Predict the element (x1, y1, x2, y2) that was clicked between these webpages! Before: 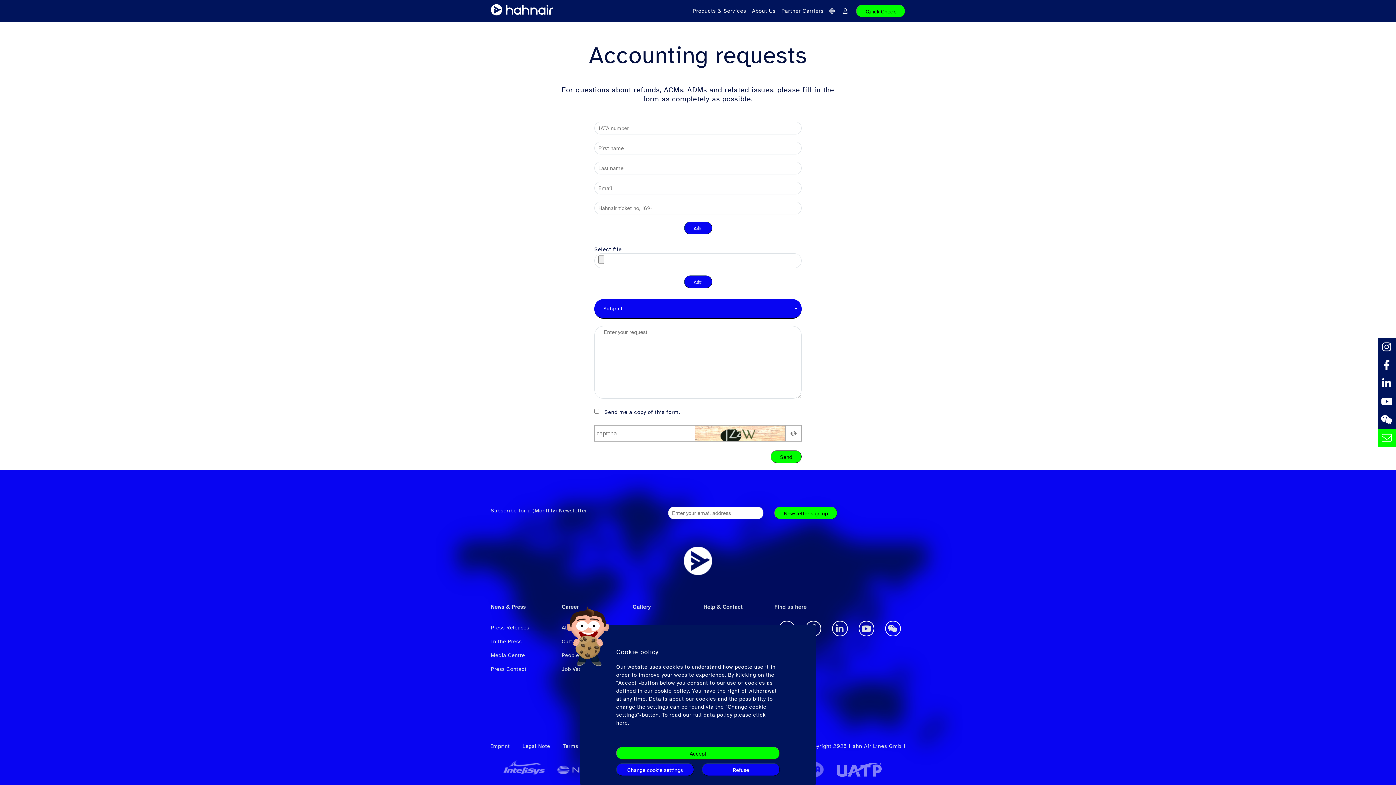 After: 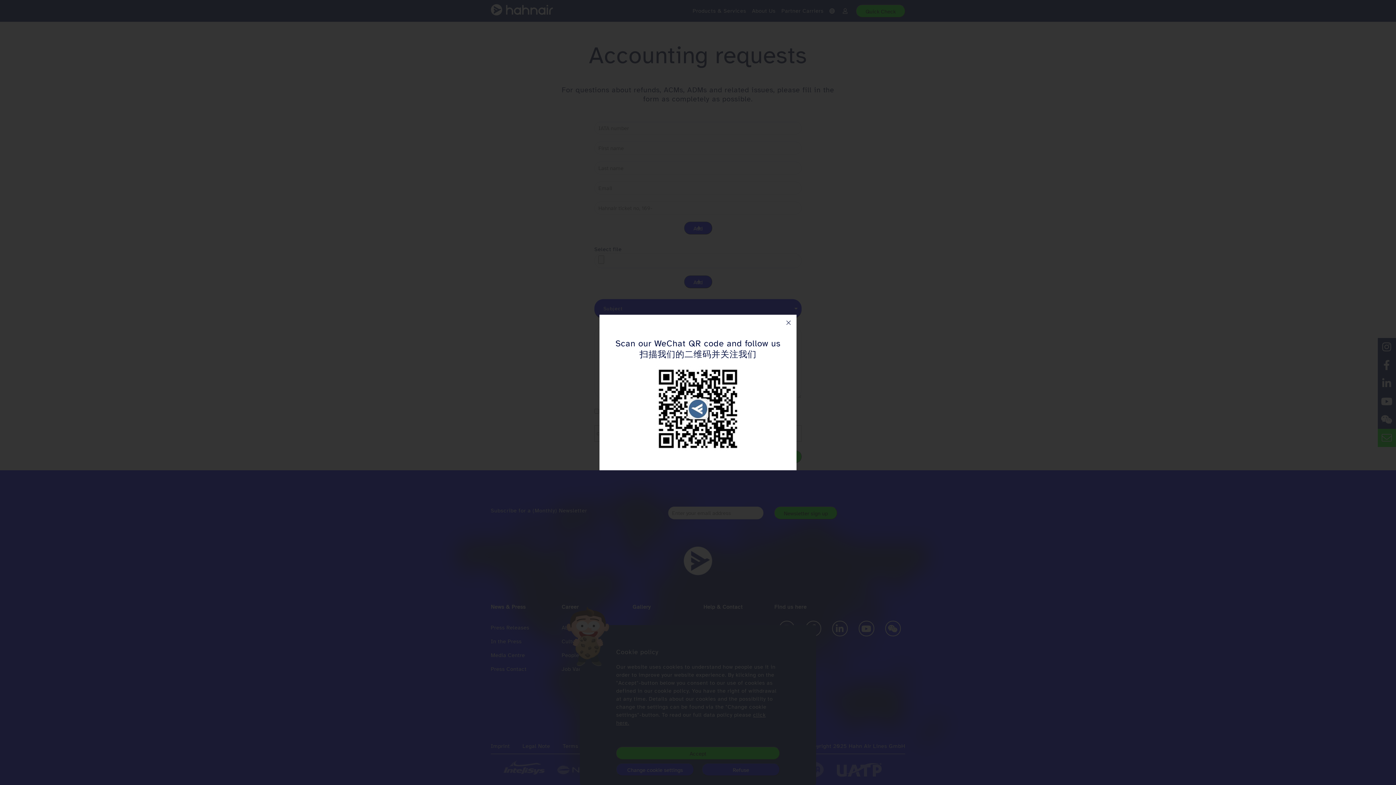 Action: bbox: (1378, 410, 1396, 429)